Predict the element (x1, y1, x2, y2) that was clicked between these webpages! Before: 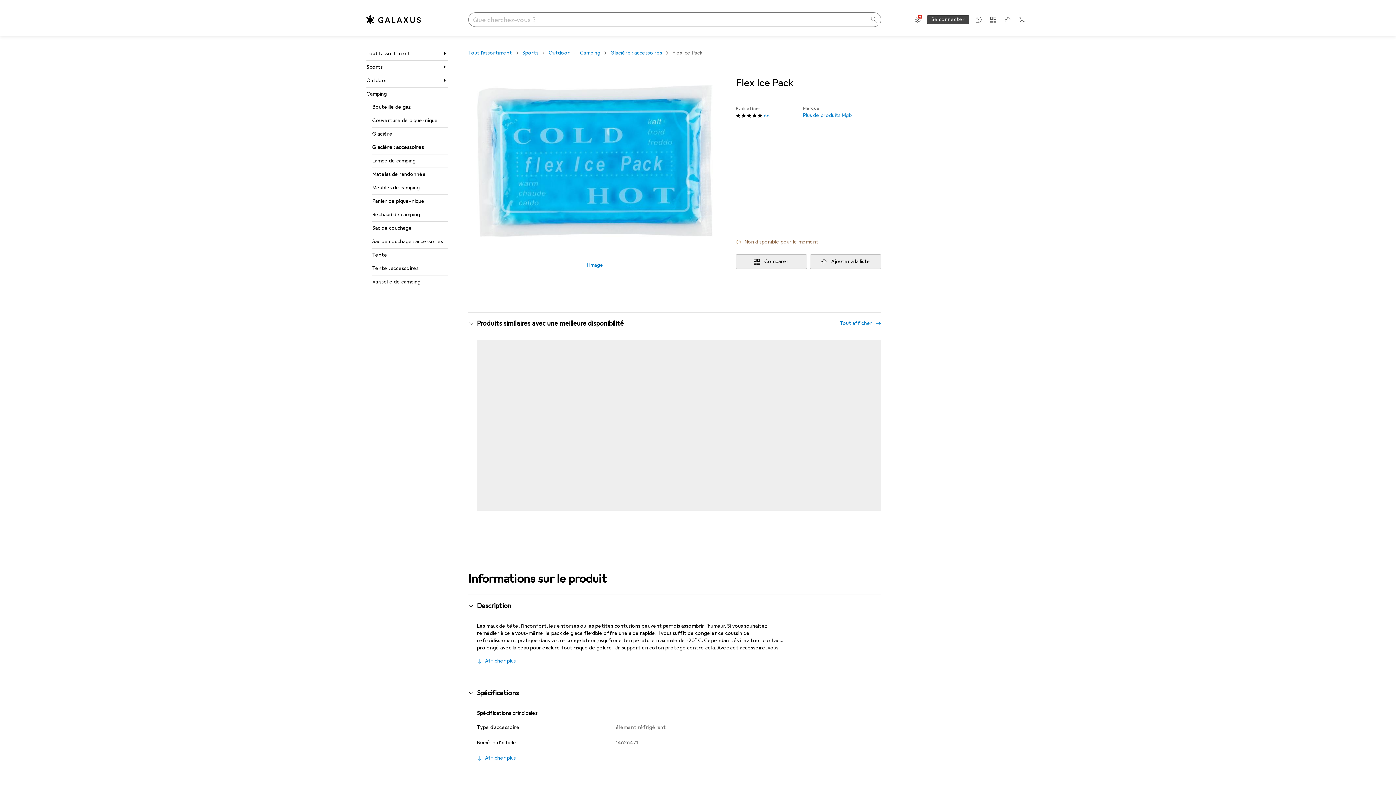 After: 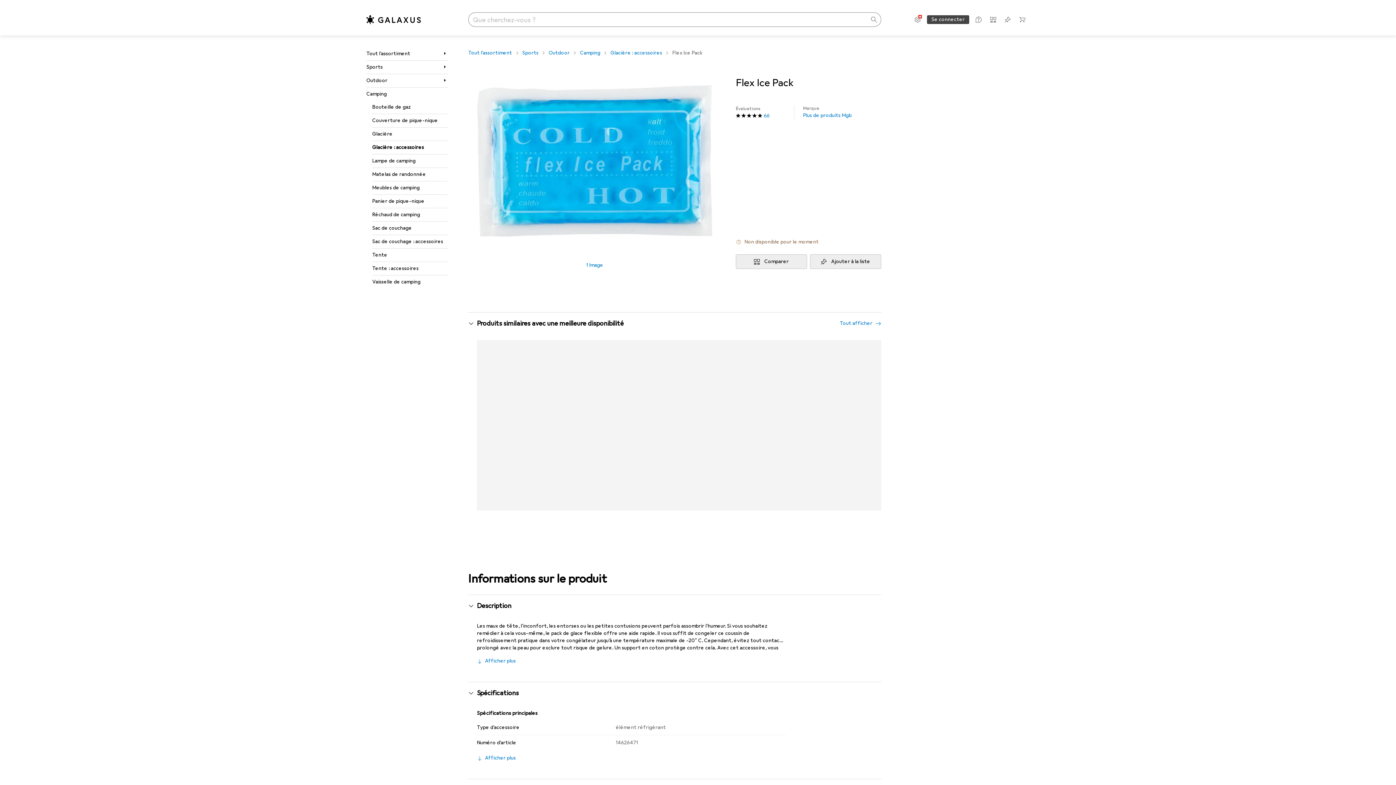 Action: bbox: (736, 238, 881, 245) label: Non disponible pour le moment